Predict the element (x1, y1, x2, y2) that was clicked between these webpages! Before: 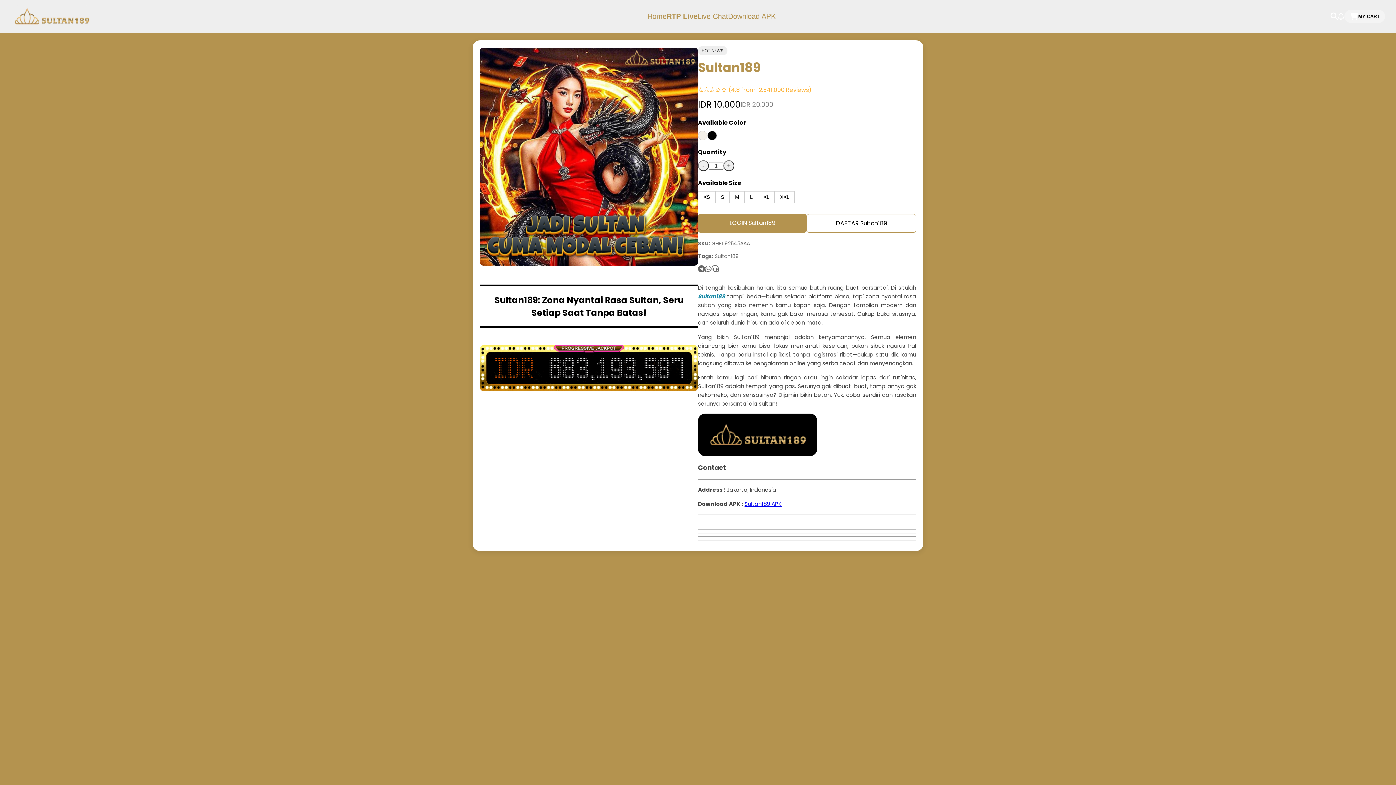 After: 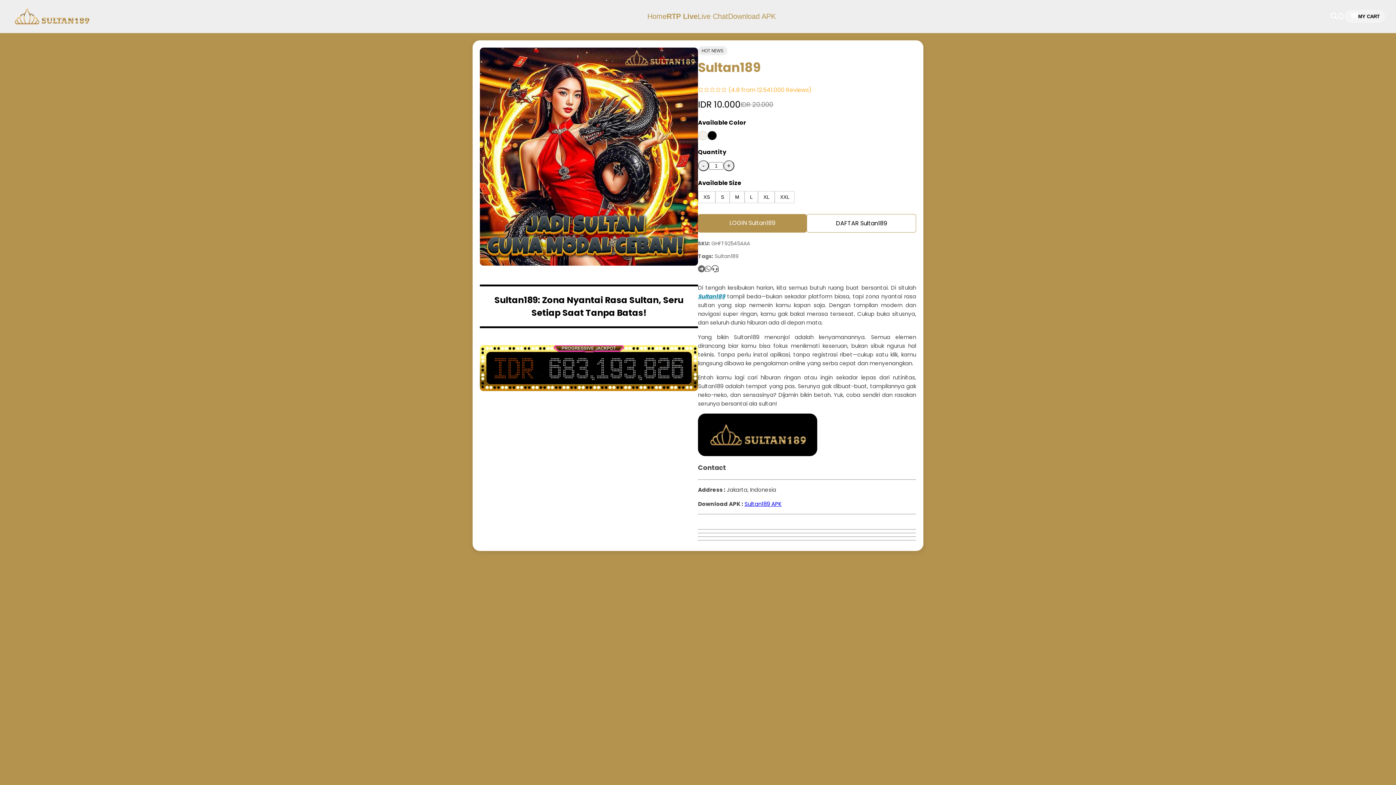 Action: bbox: (705, 264, 711, 274)